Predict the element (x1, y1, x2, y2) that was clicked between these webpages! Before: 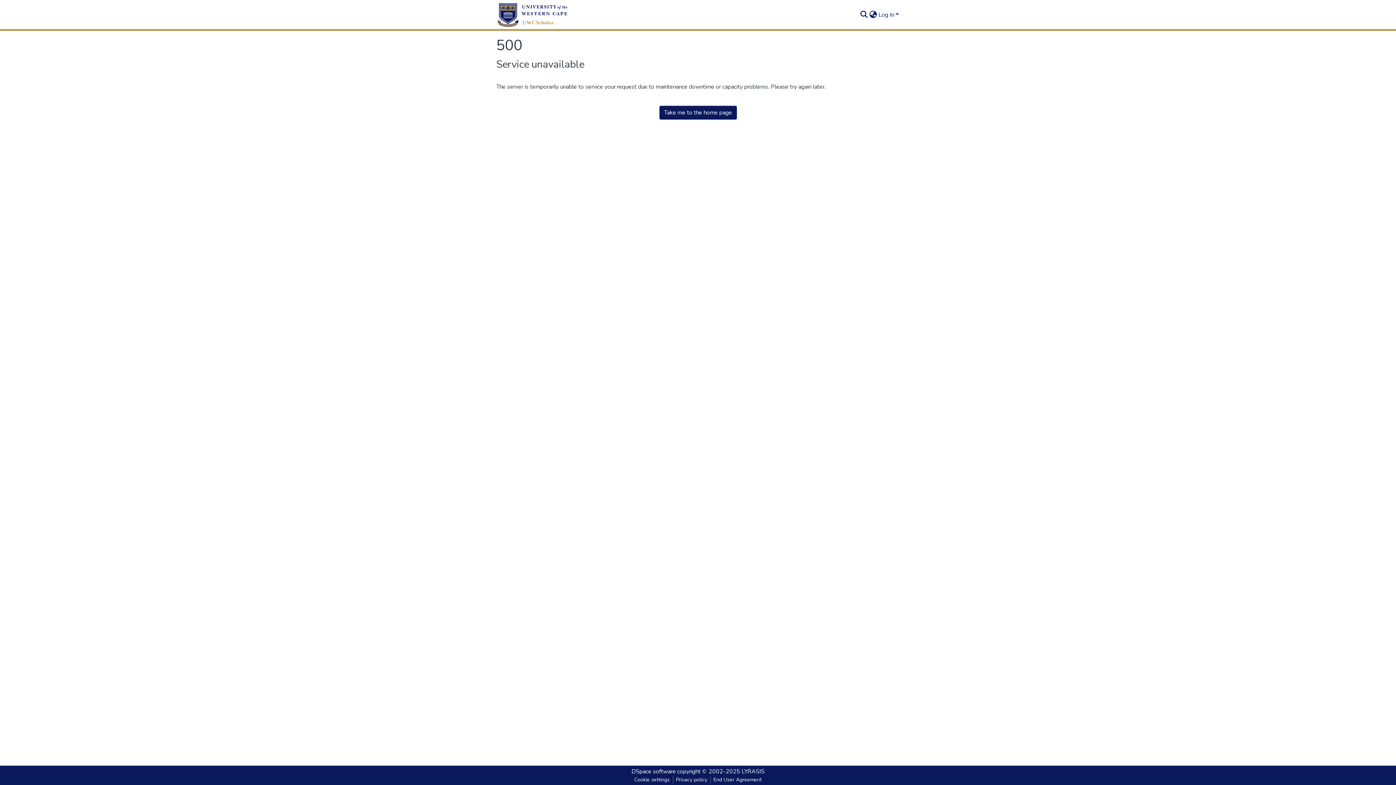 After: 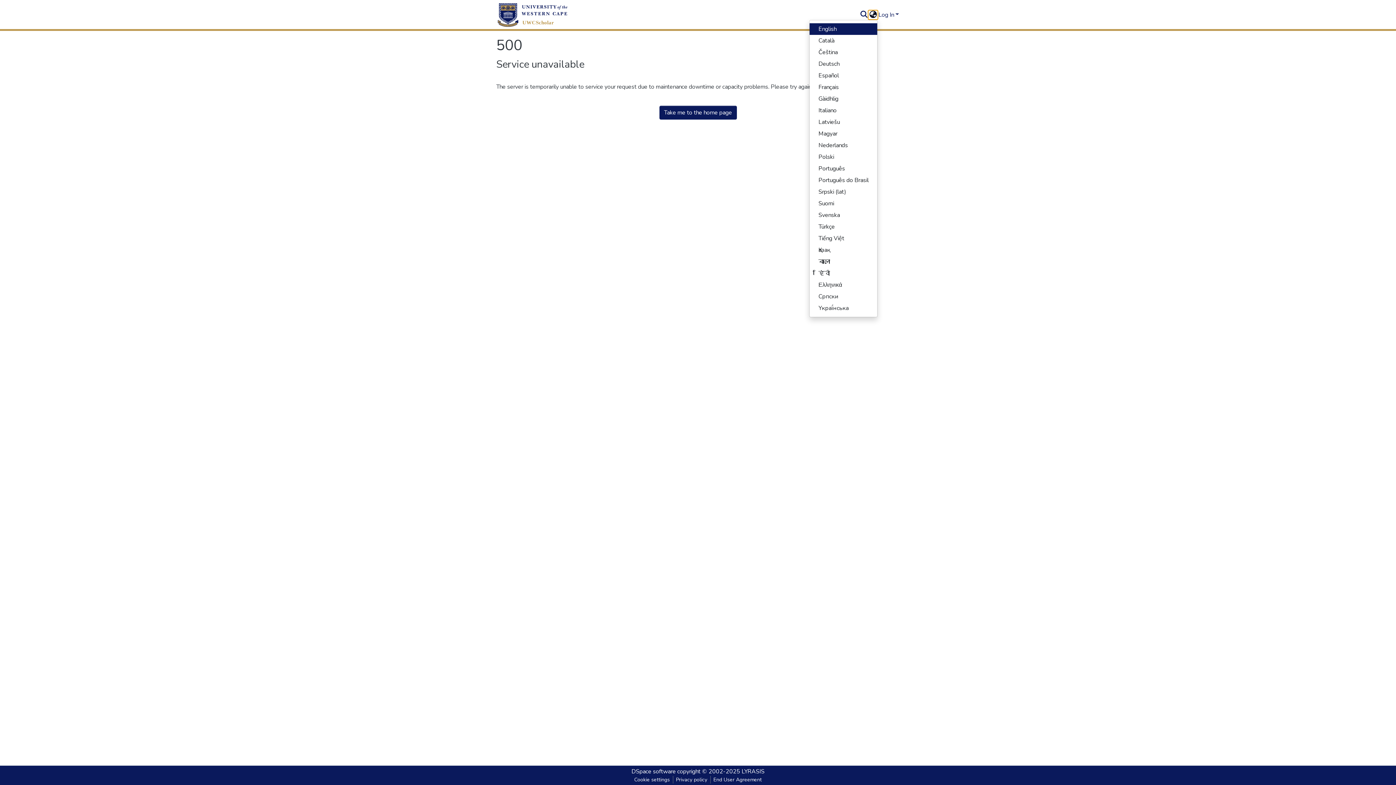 Action: label: Language switch bbox: (868, 10, 877, 19)